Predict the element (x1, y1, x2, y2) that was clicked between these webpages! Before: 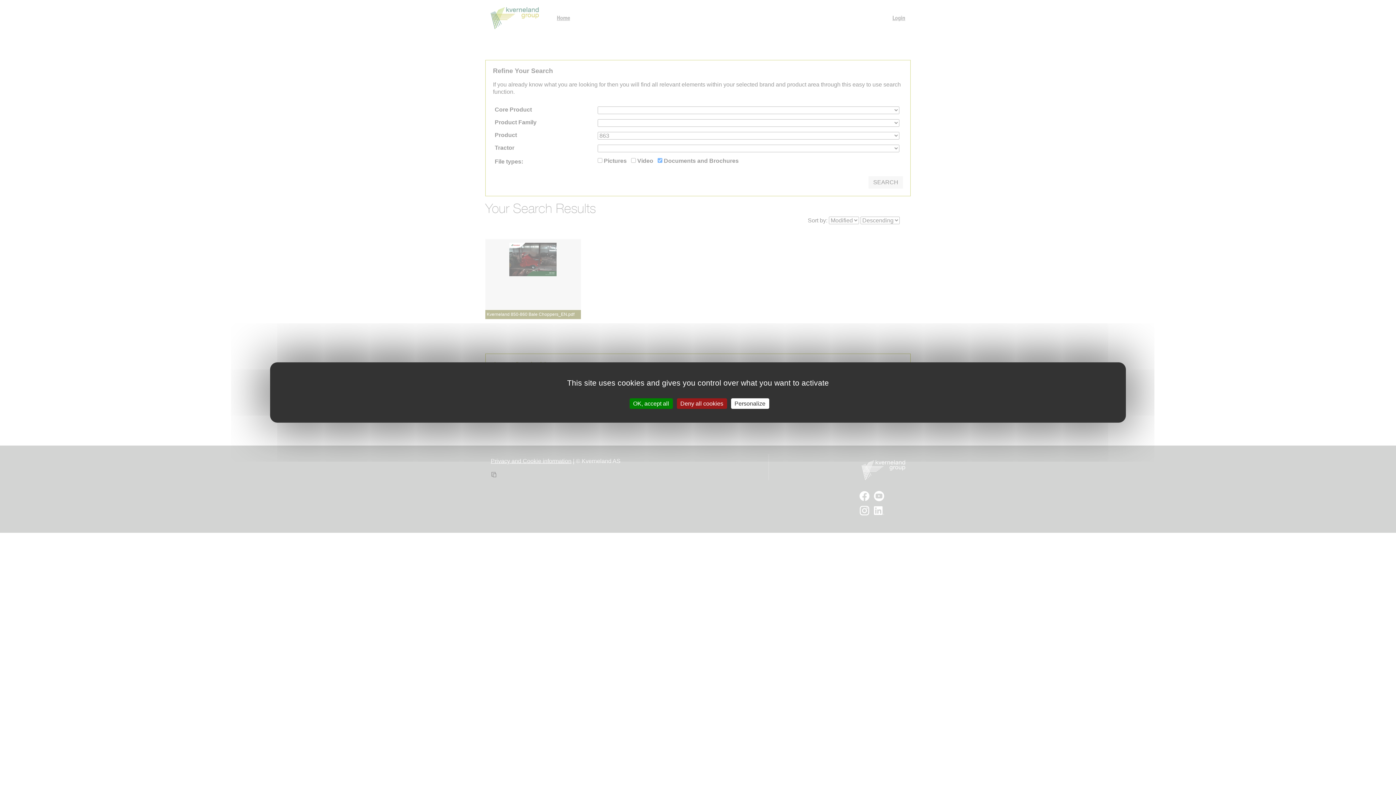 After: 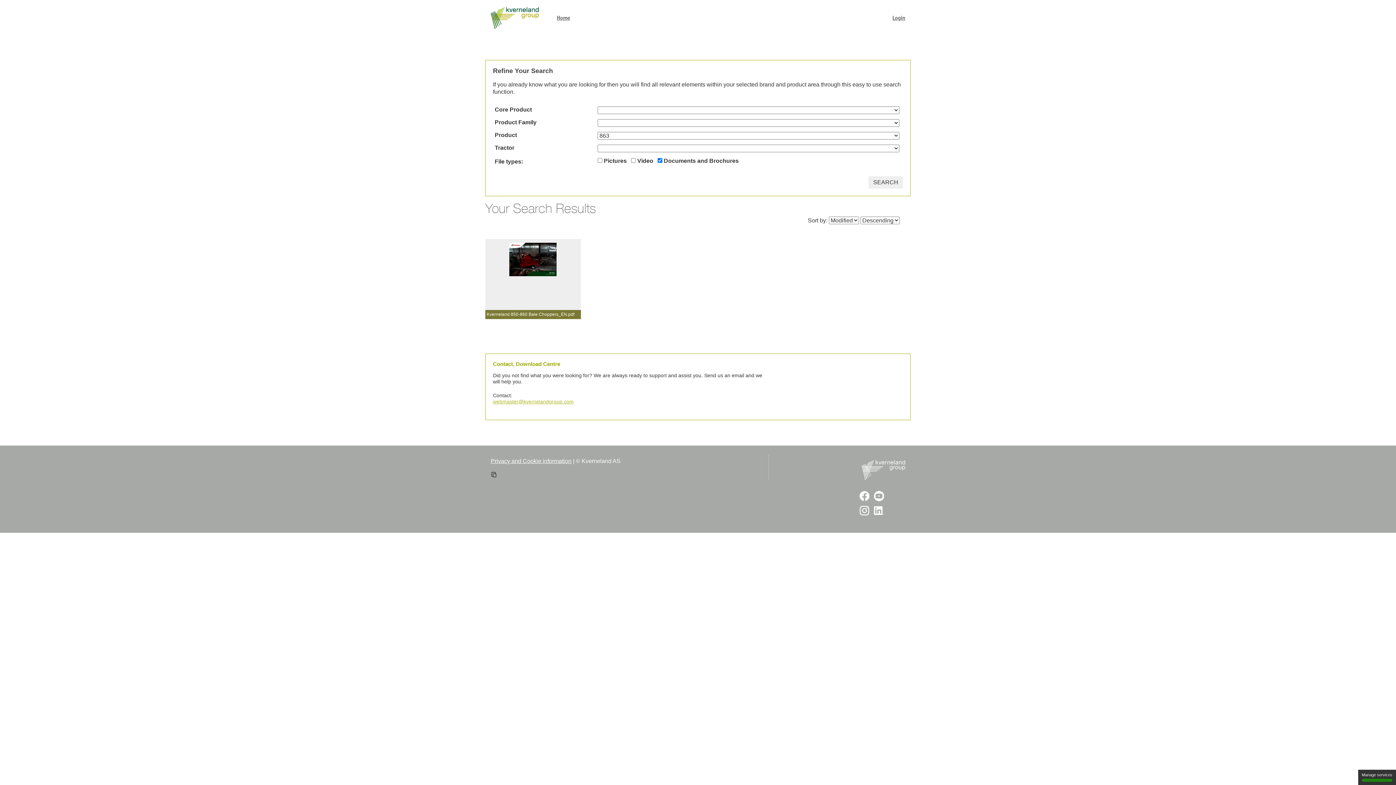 Action: bbox: (629, 398, 672, 409) label: OK, accept all